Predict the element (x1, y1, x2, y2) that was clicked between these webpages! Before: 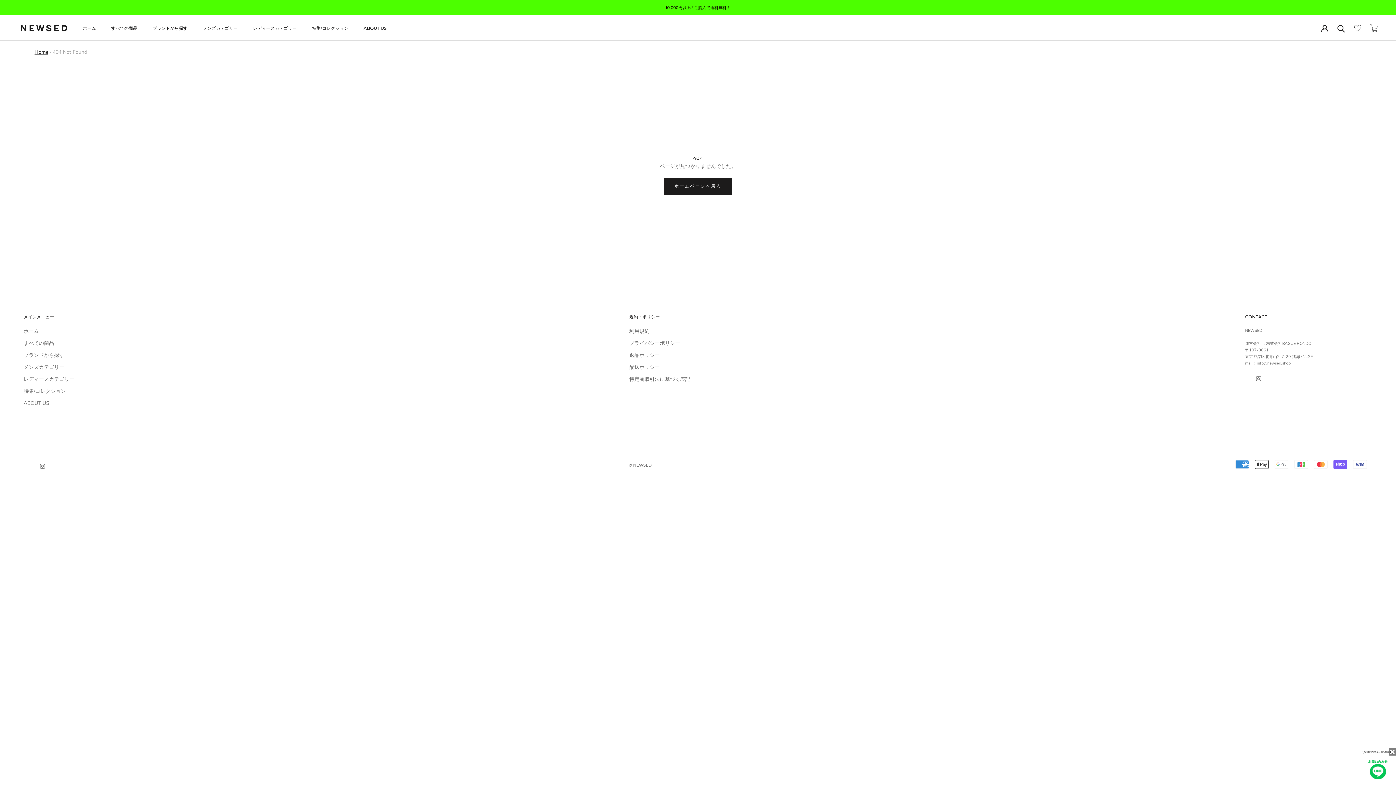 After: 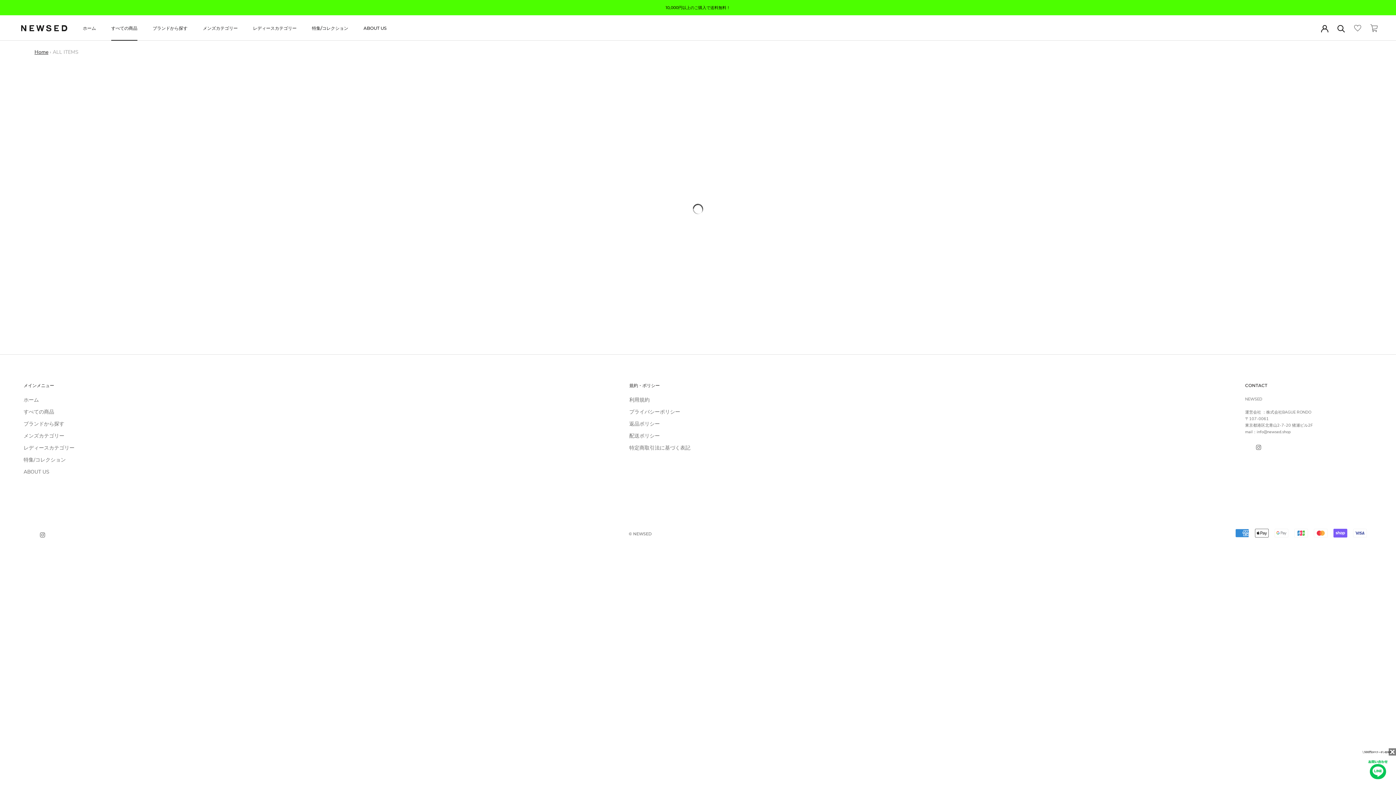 Action: label: ブランドから探す bbox: (23, 351, 74, 359)